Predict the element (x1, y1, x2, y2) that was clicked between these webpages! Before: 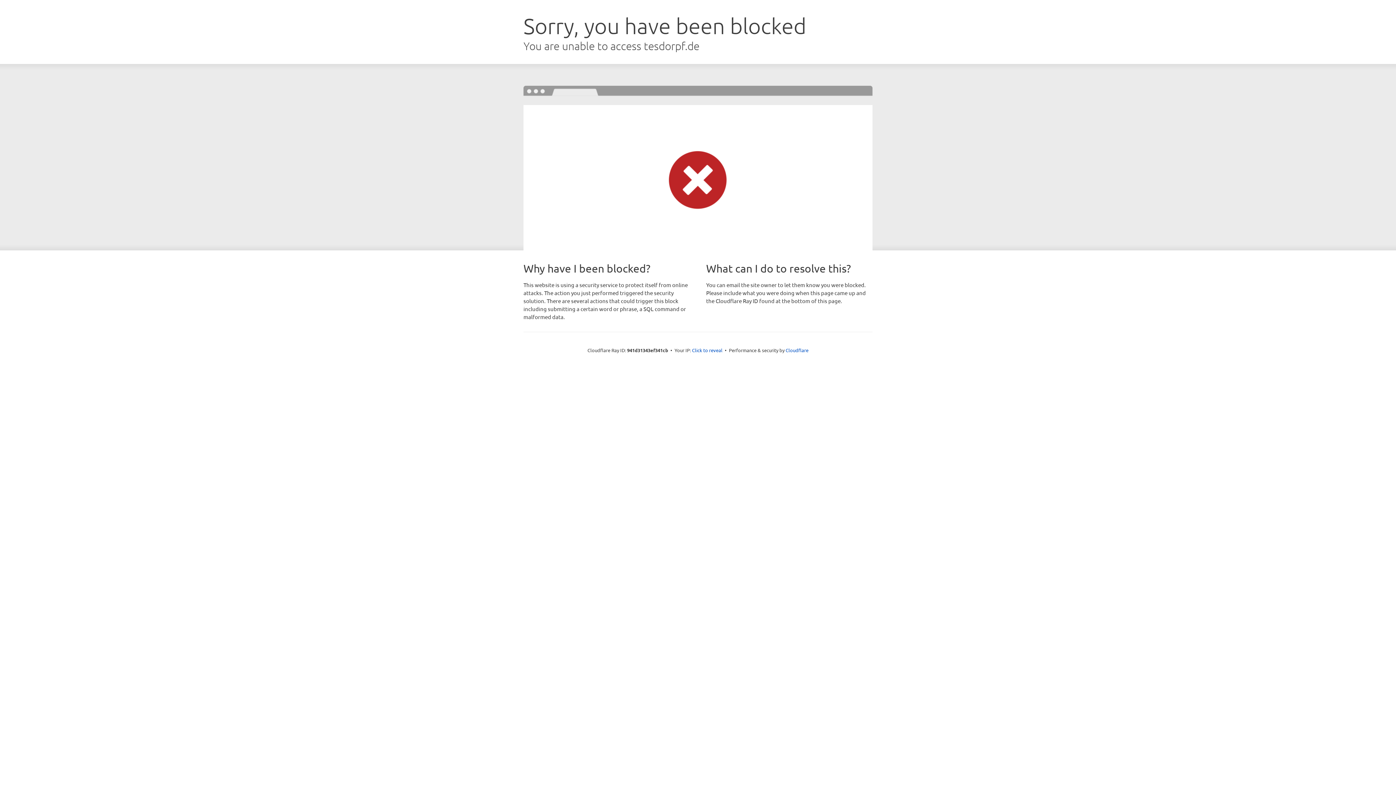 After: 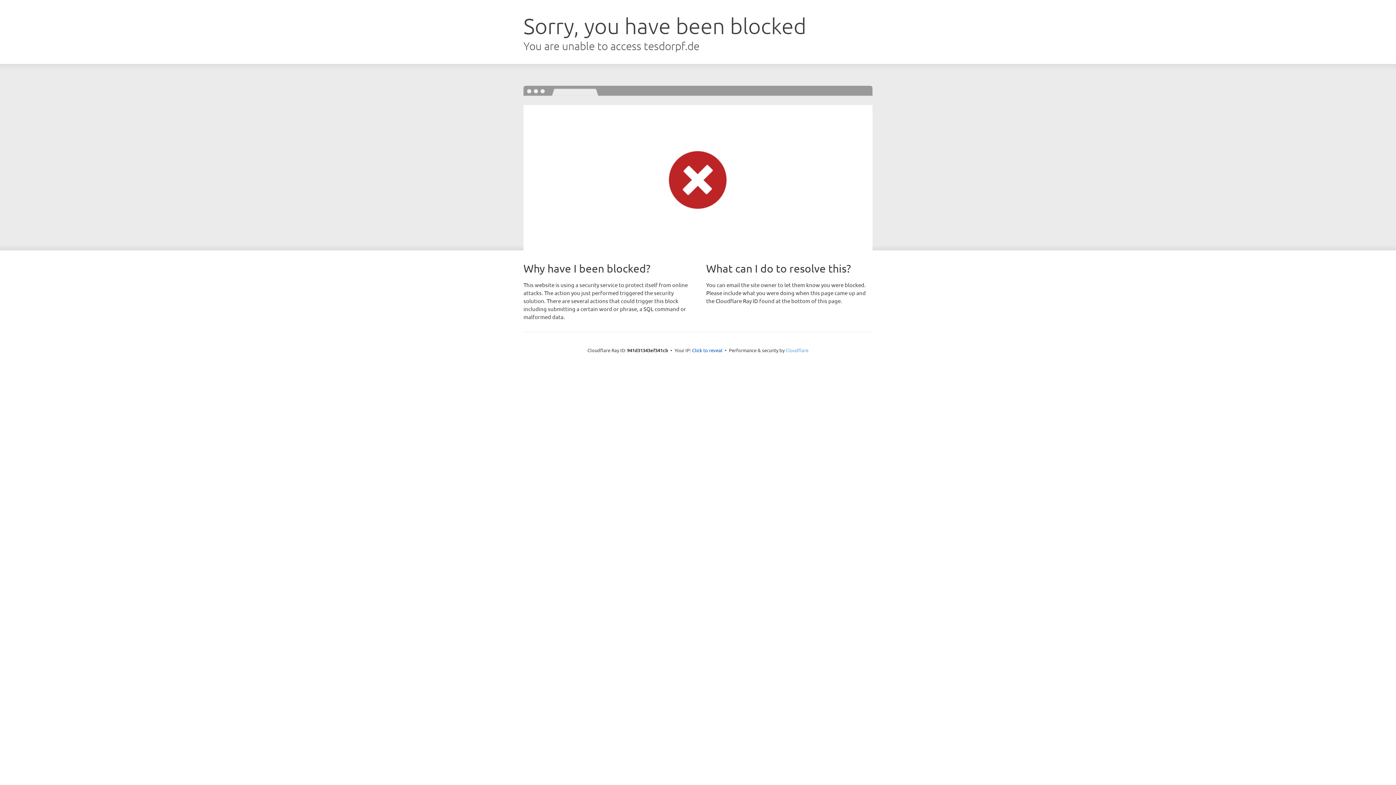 Action: label: Cloudflare bbox: (785, 347, 808, 353)